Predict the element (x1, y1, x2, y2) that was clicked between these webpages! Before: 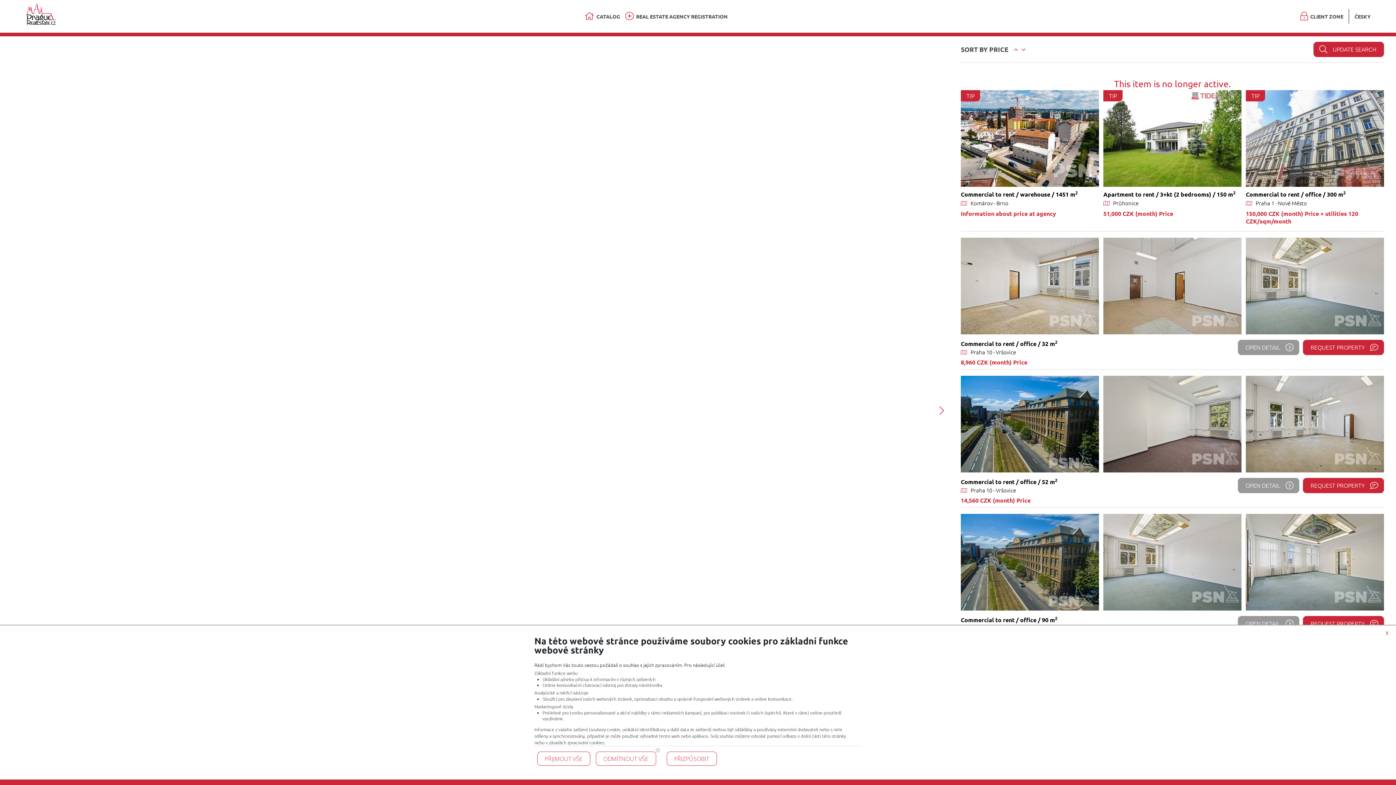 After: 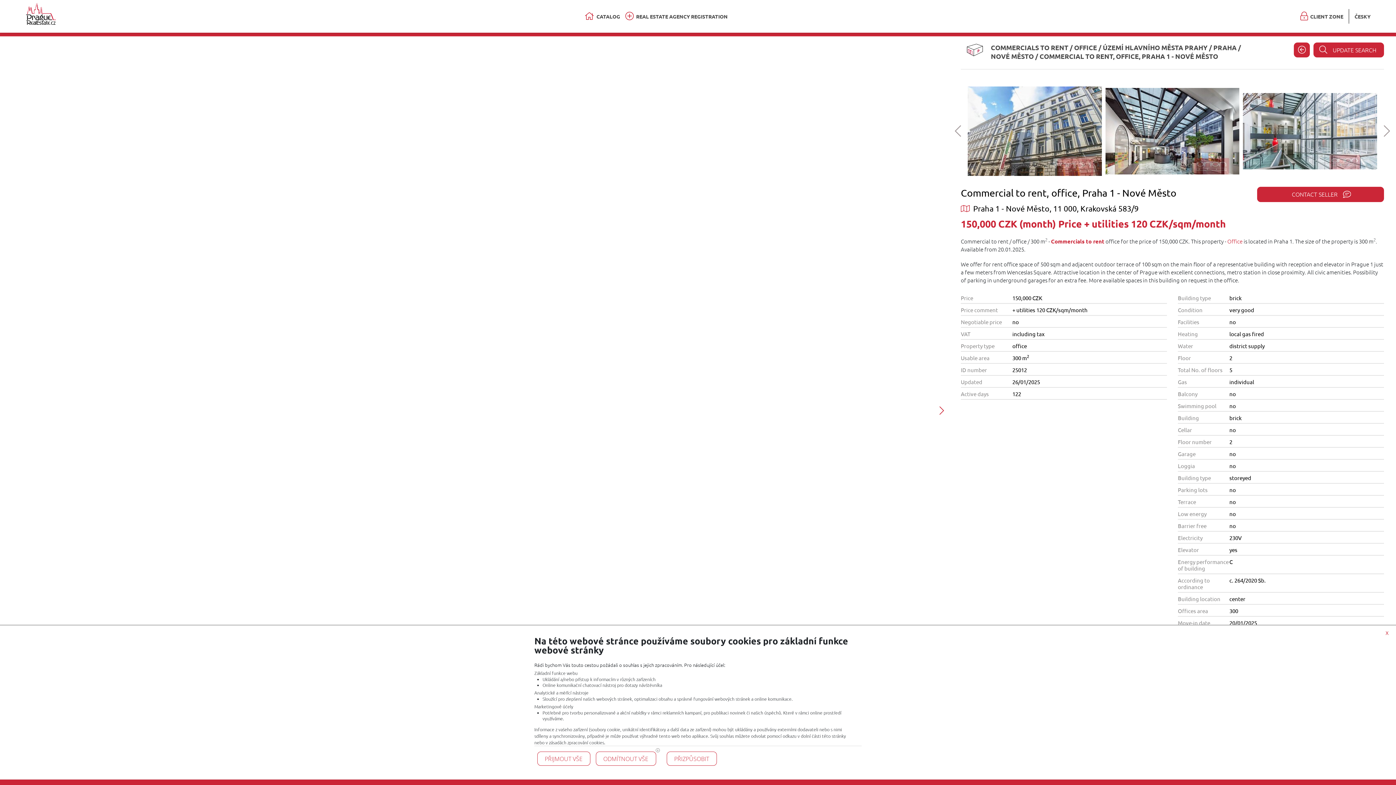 Action: label: TIP bbox: (1246, 90, 1384, 186)